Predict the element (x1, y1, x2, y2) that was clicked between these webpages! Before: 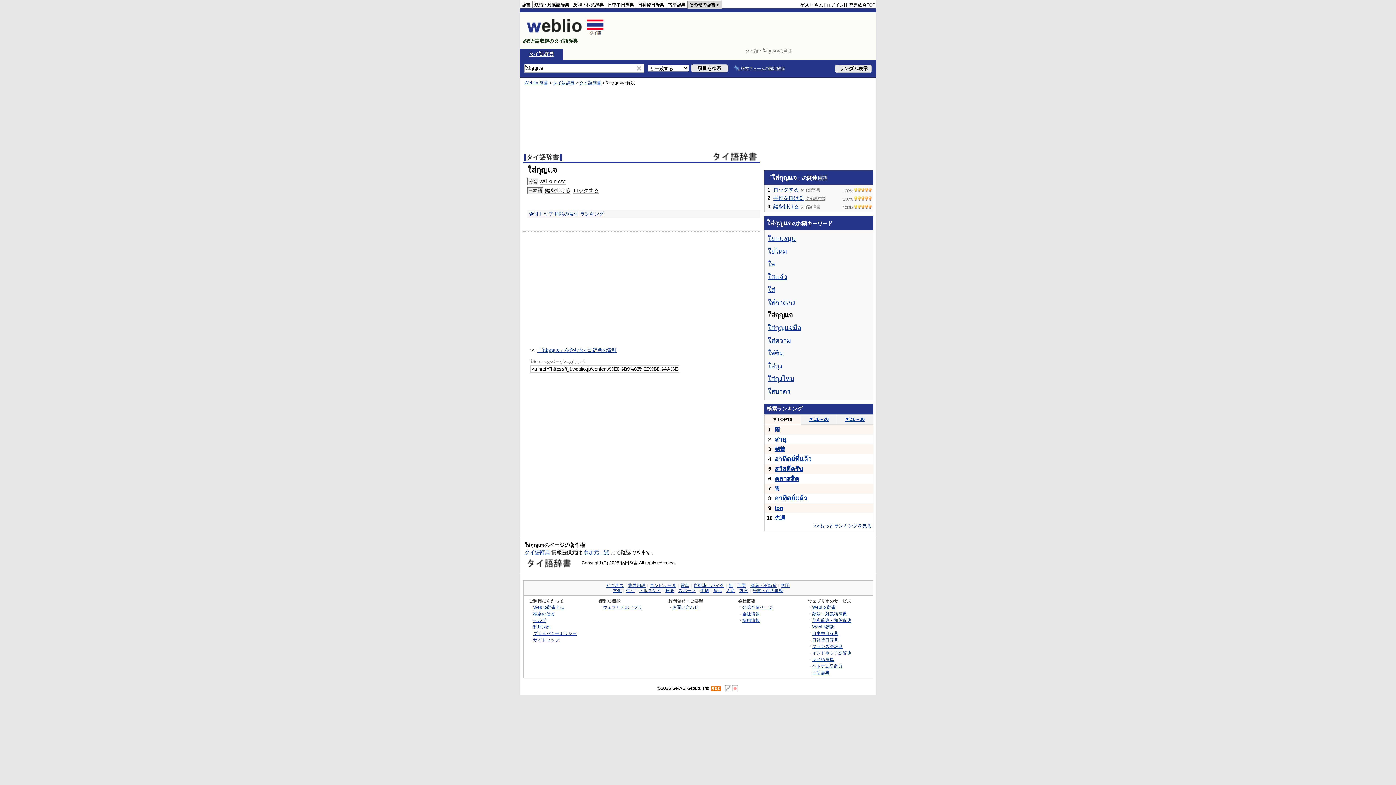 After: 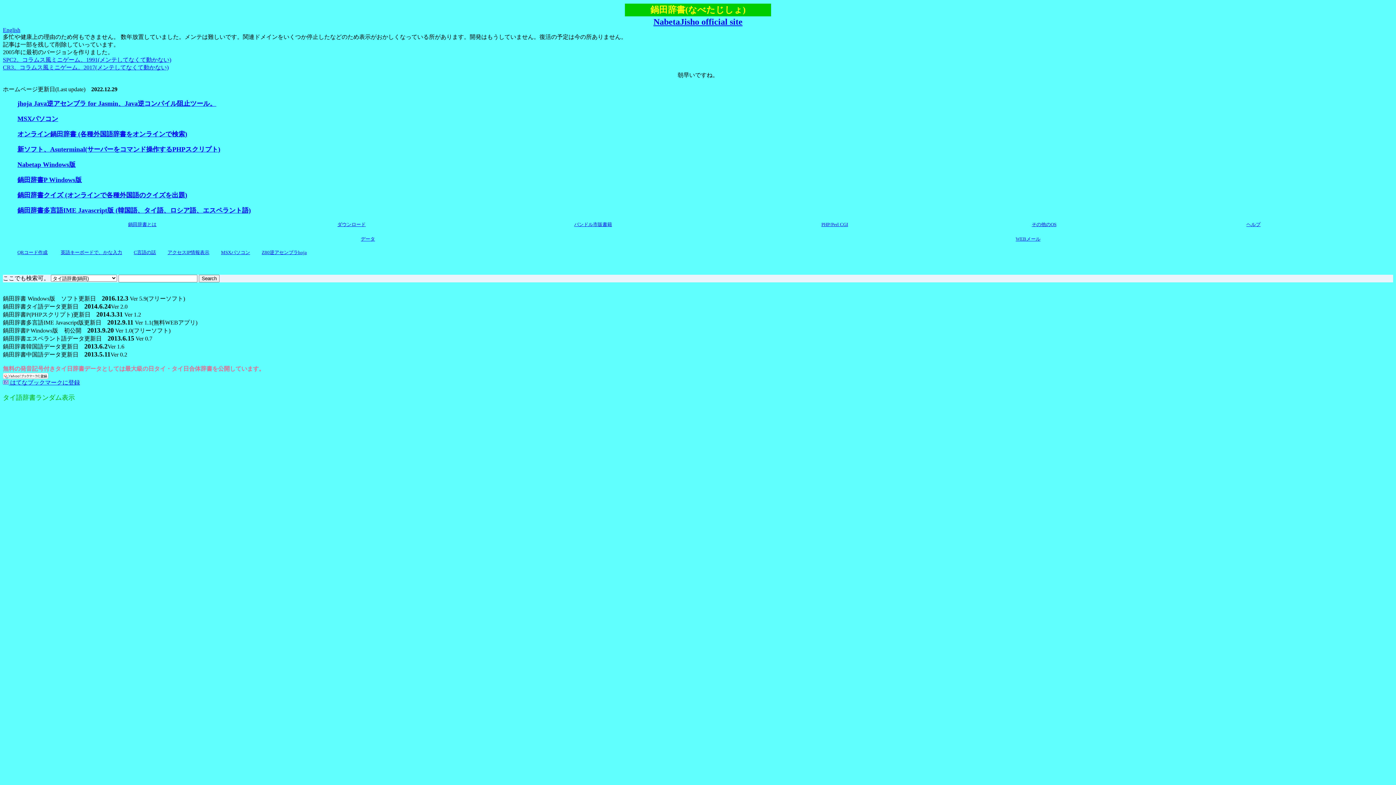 Action: bbox: (710, 151, 757, 162)